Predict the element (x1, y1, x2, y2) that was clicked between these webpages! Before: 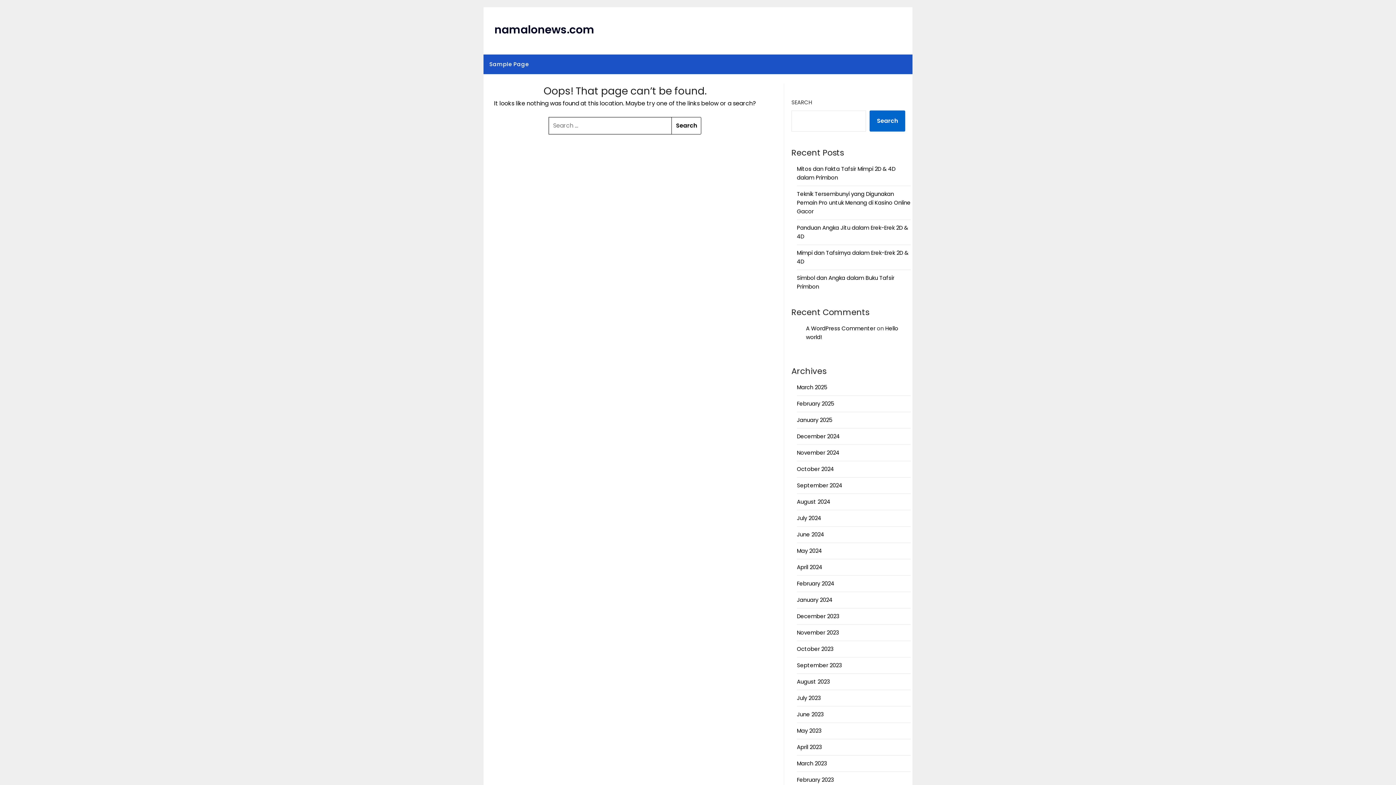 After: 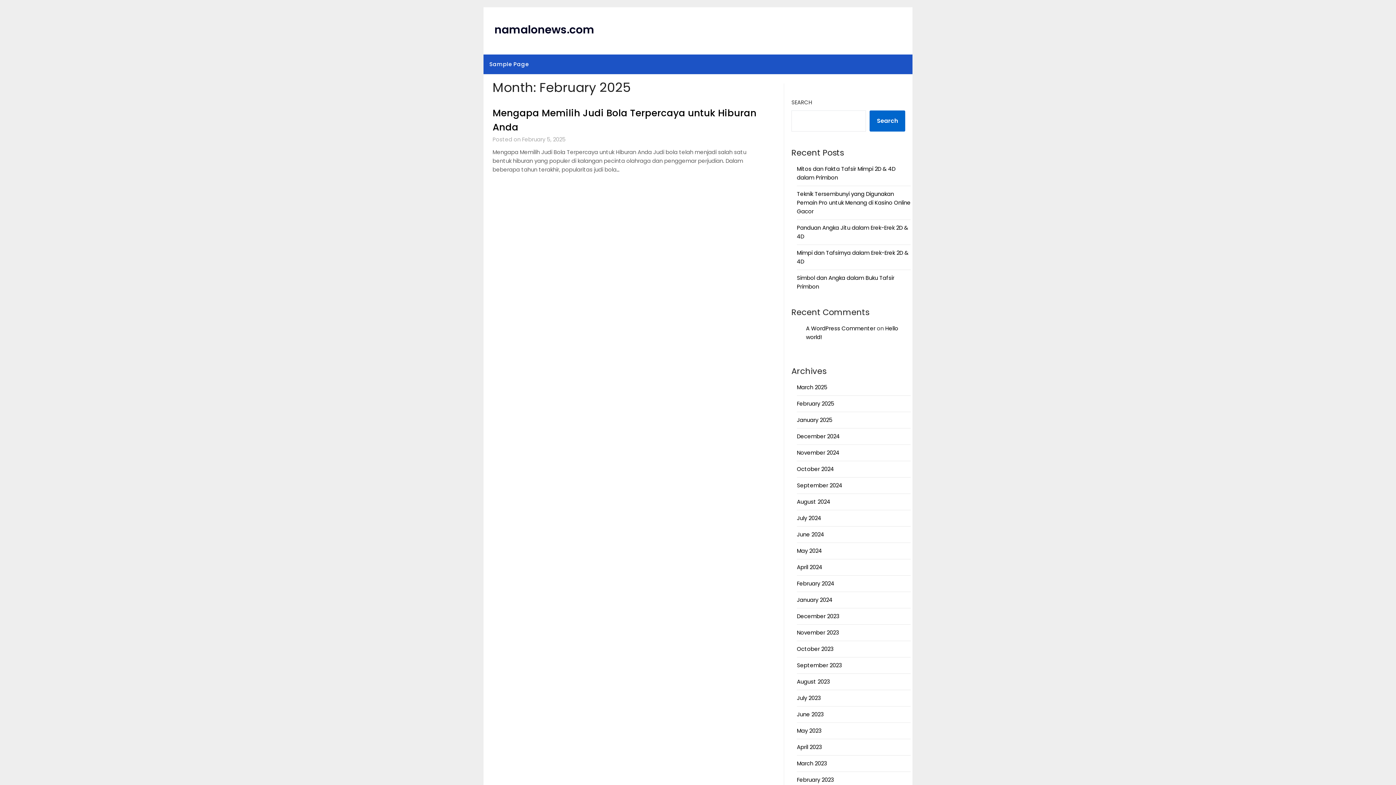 Action: bbox: (797, 399, 834, 407) label: February 2025